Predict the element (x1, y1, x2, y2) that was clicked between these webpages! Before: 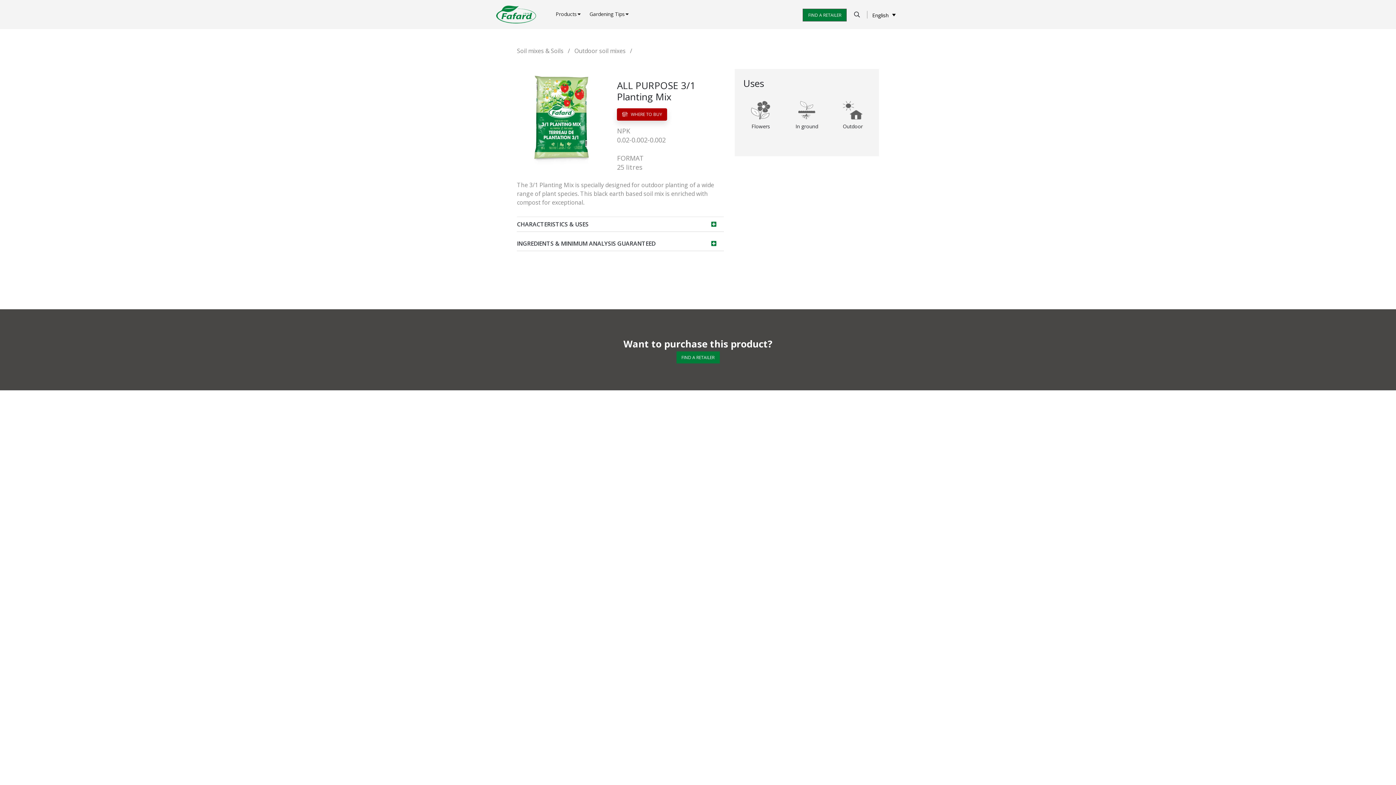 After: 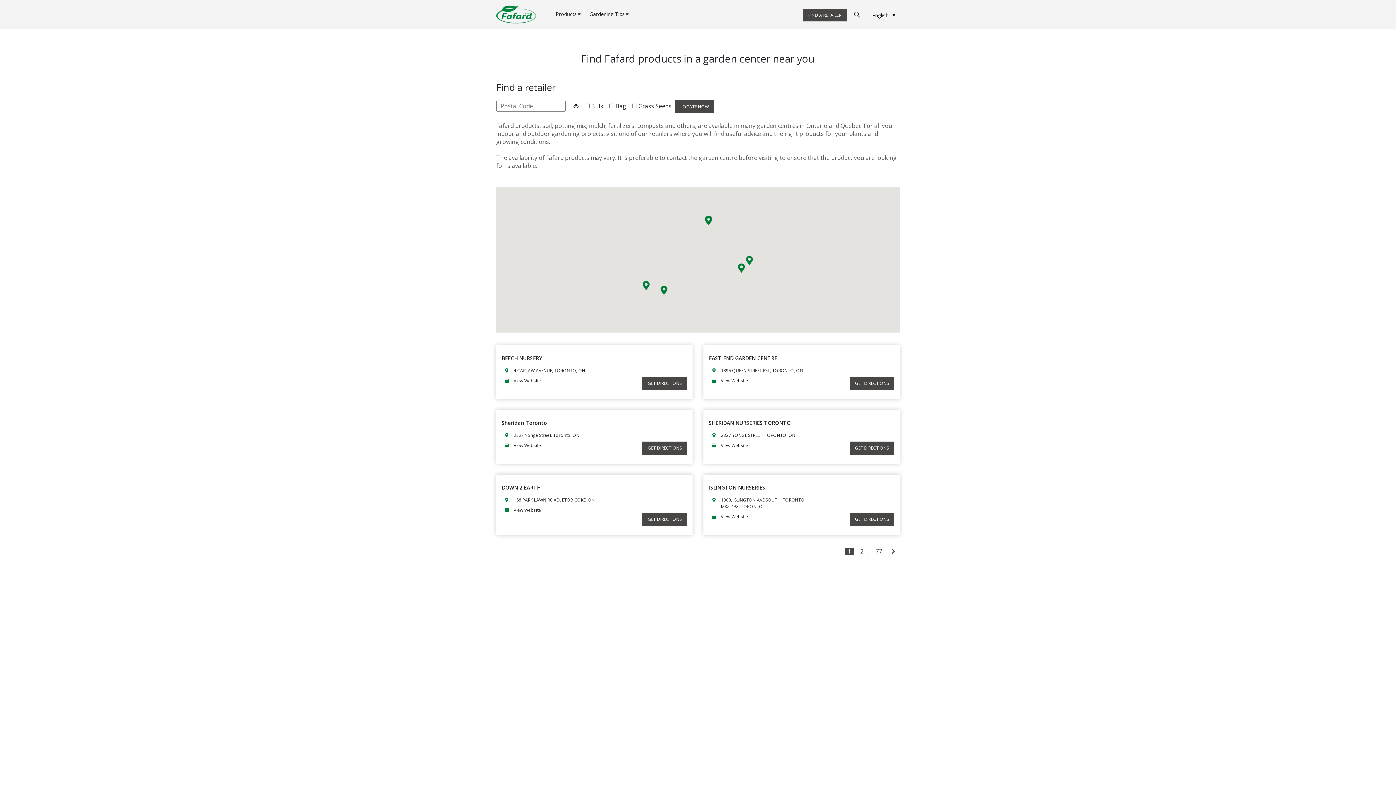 Action: bbox: (803, 8, 847, 21) label: FIND A RETAILER